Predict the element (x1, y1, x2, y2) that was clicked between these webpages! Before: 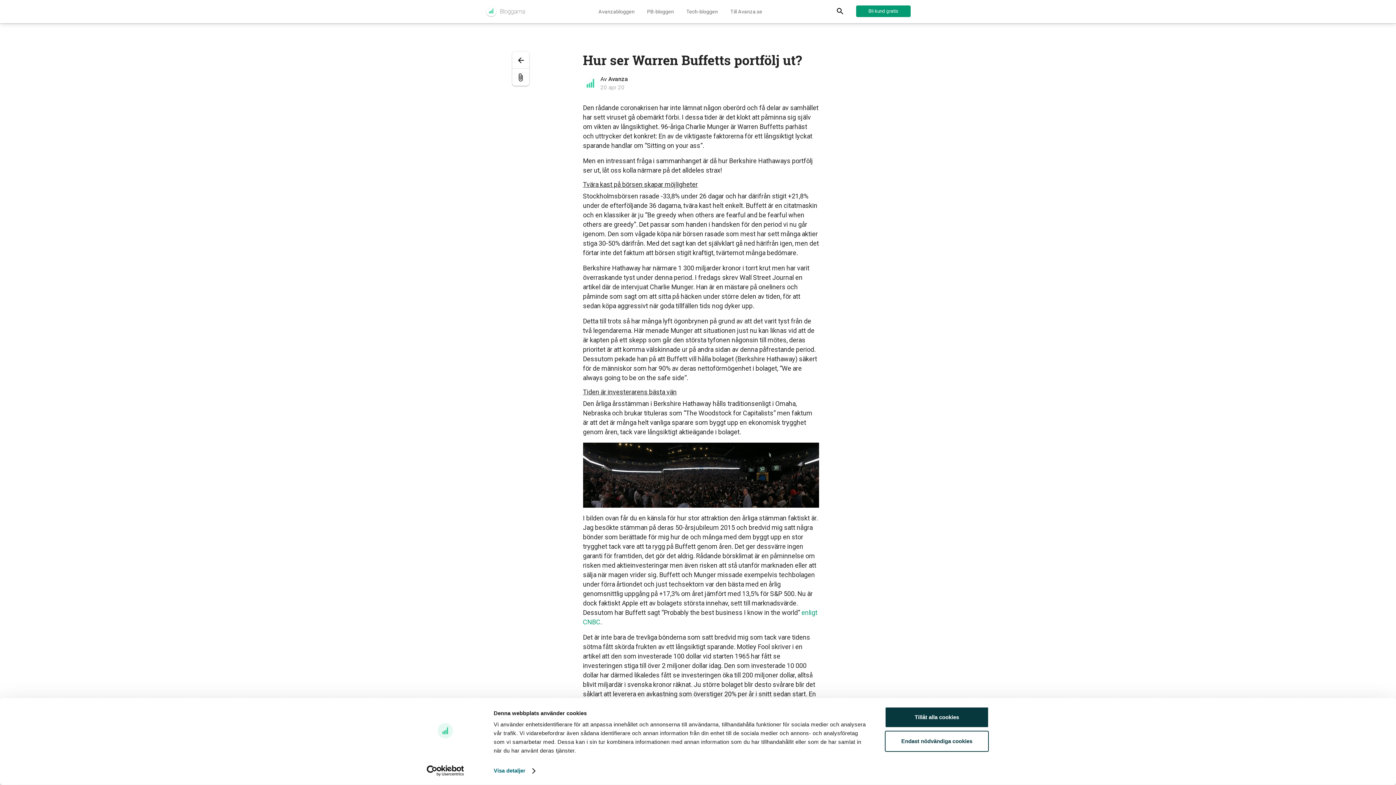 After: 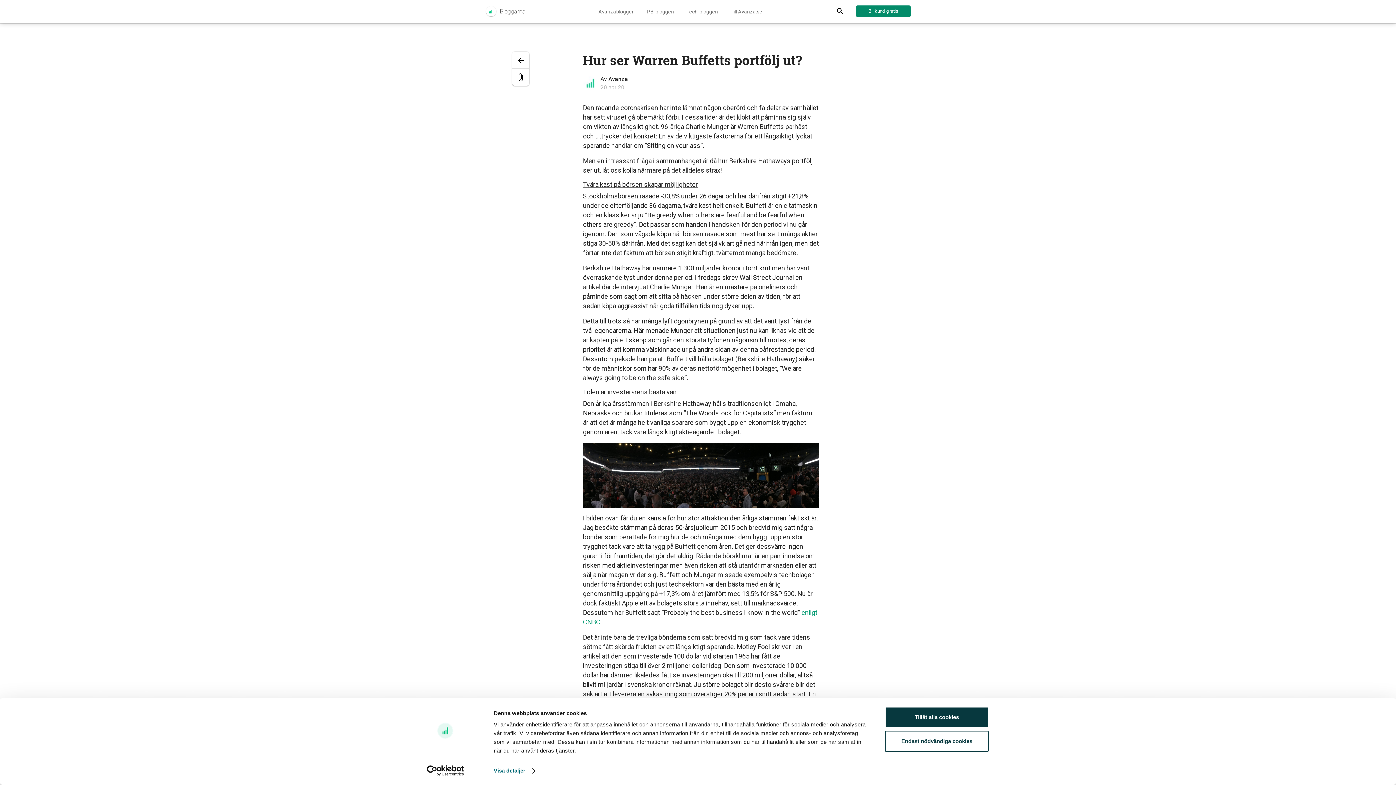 Action: label: Bli kund gratis bbox: (856, 5, 910, 16)